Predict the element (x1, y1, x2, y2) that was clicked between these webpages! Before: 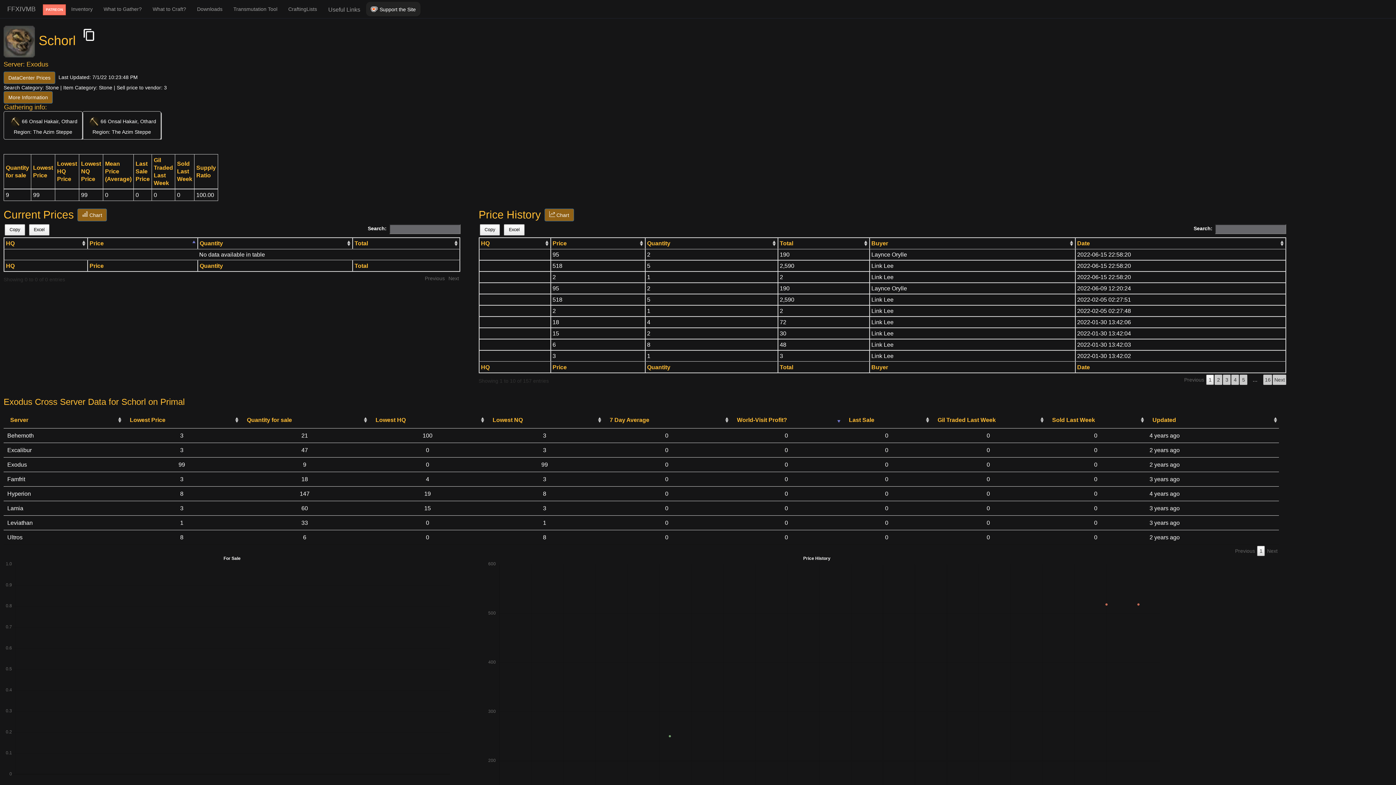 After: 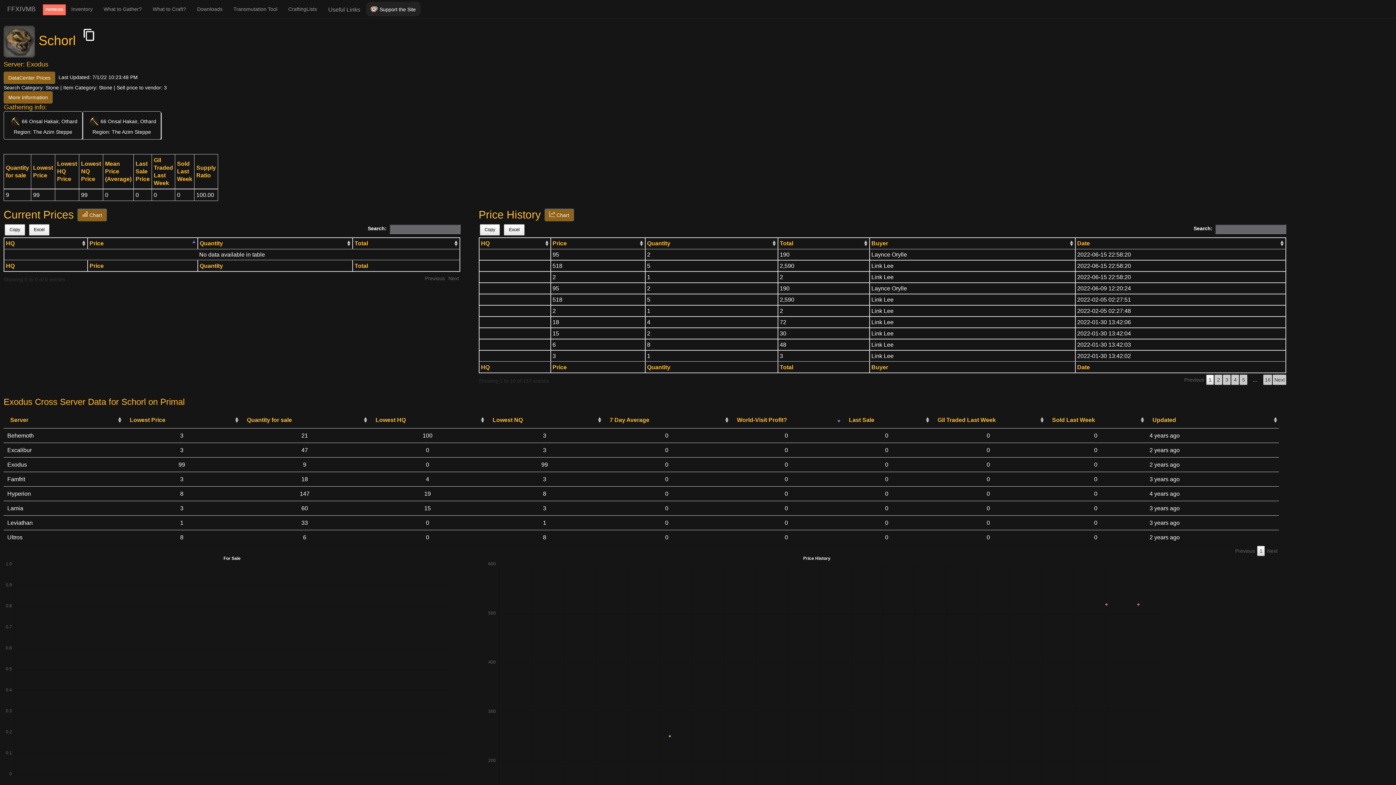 Action: bbox: (1233, 546, 1256, 556) label: Previous